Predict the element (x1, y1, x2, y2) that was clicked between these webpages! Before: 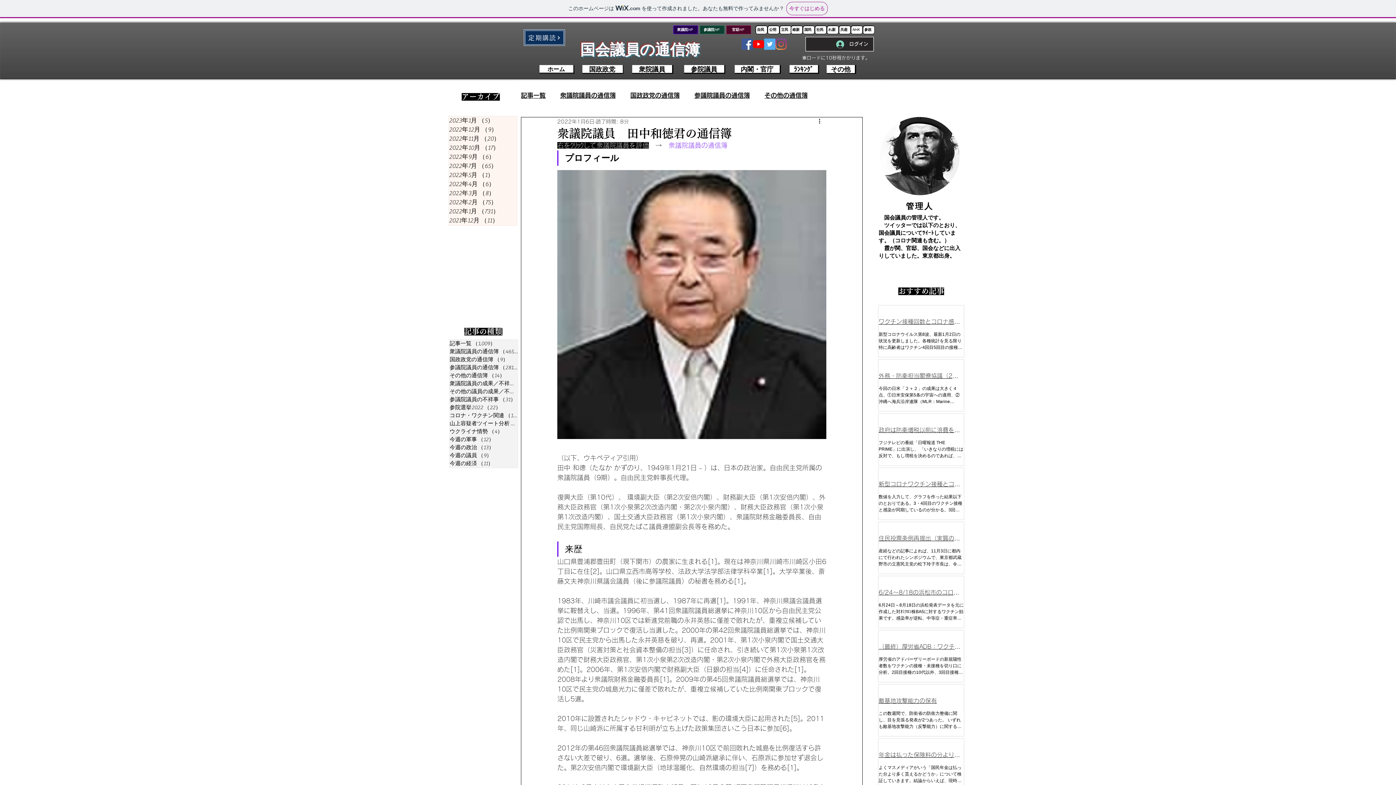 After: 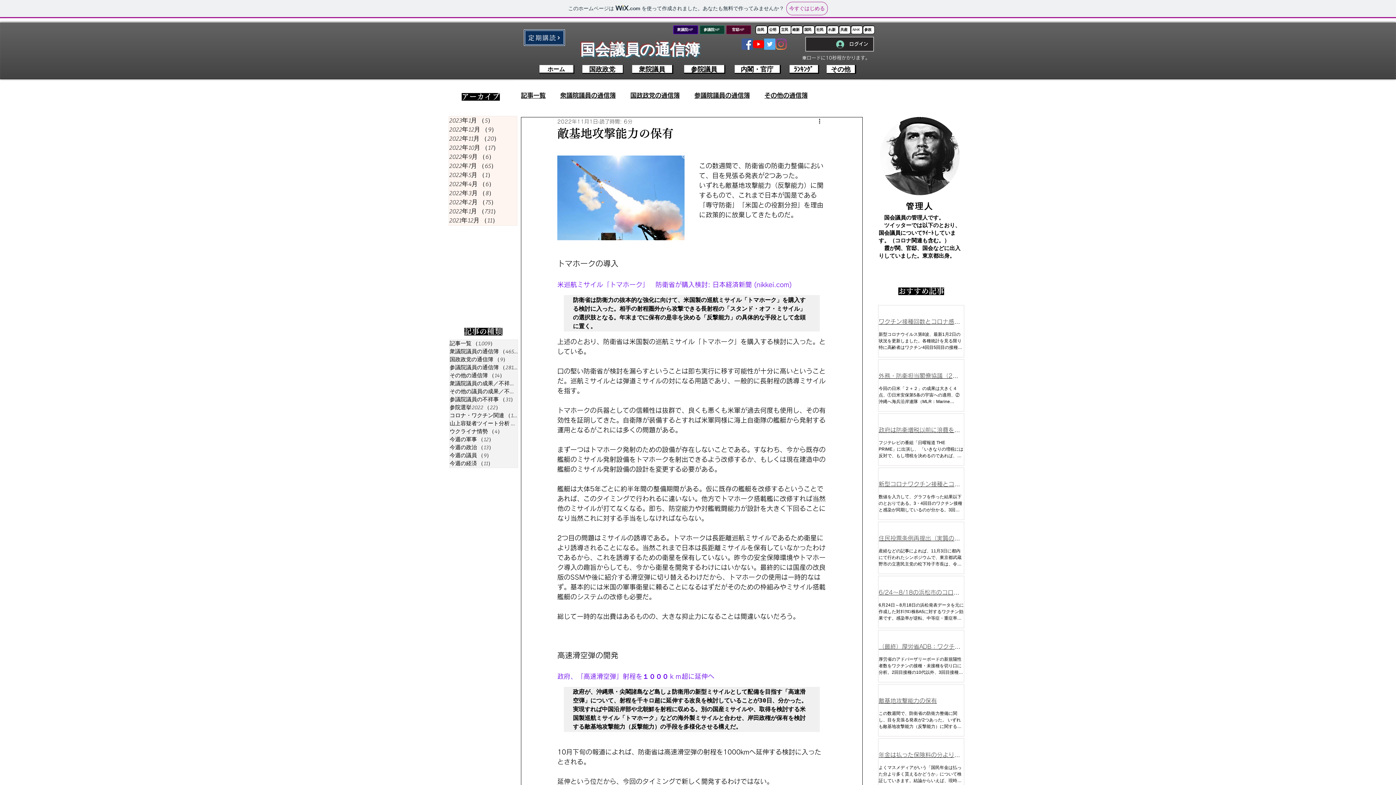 Action: label: 敵基地攻撃能力の保有 bbox: (878, 695, 964, 706)